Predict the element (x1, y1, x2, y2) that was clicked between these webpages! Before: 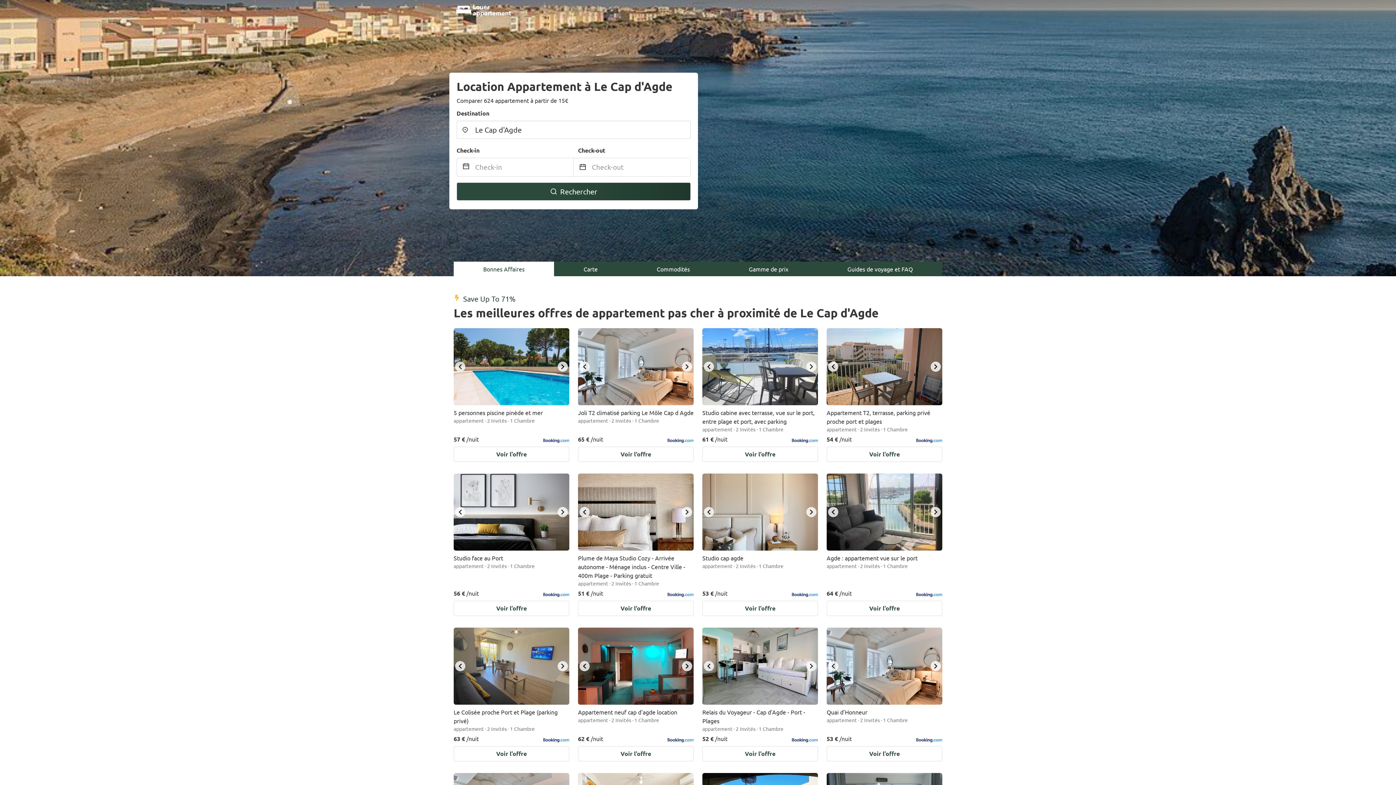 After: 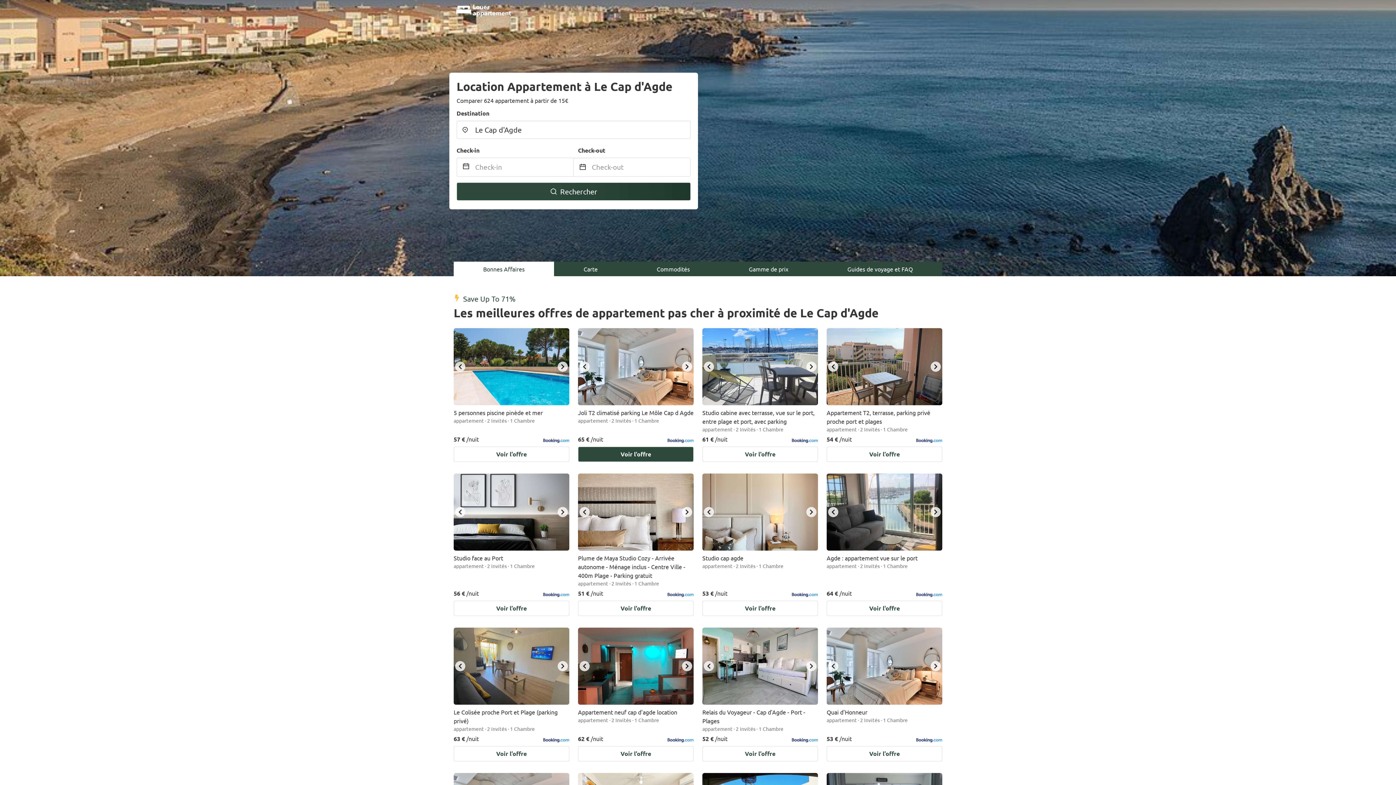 Action: bbox: (682, 361, 692, 372) label: next